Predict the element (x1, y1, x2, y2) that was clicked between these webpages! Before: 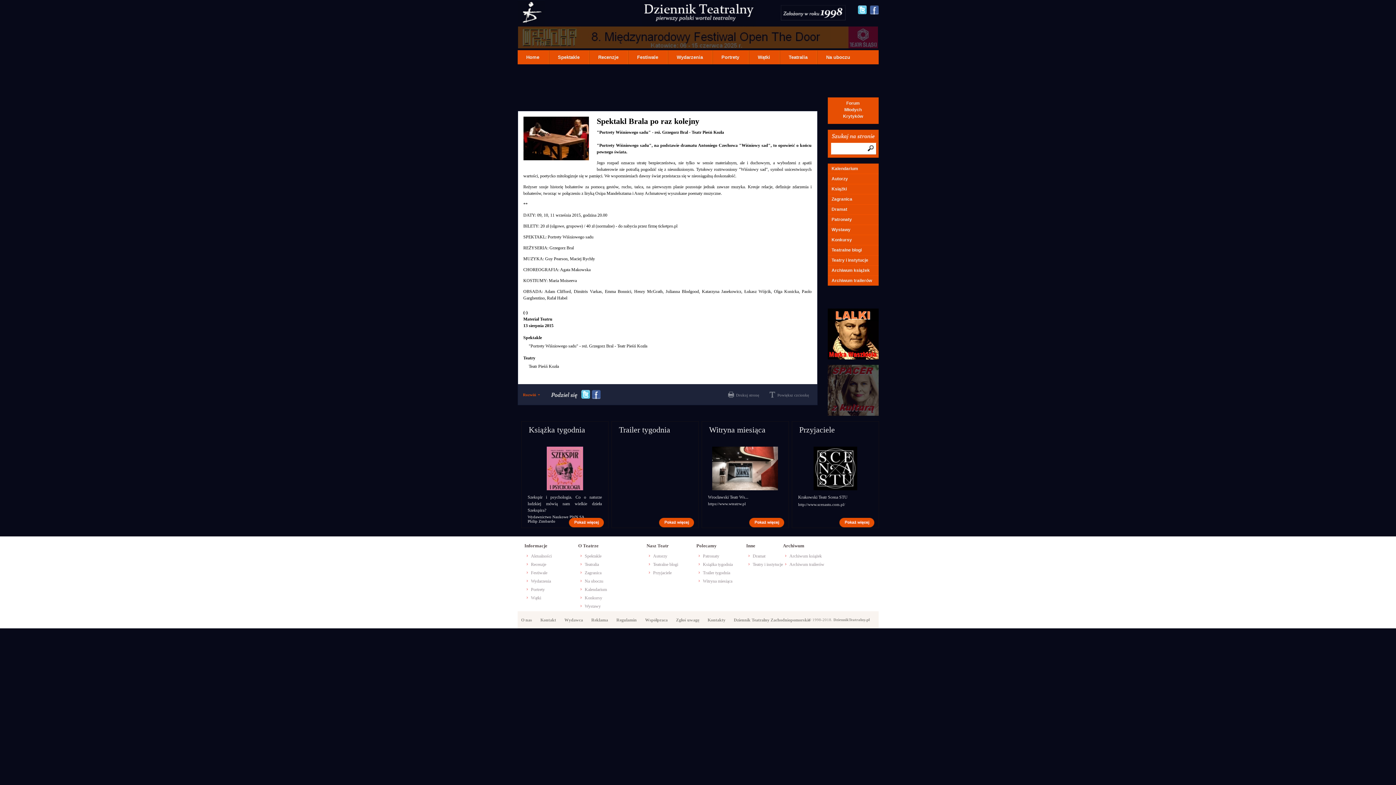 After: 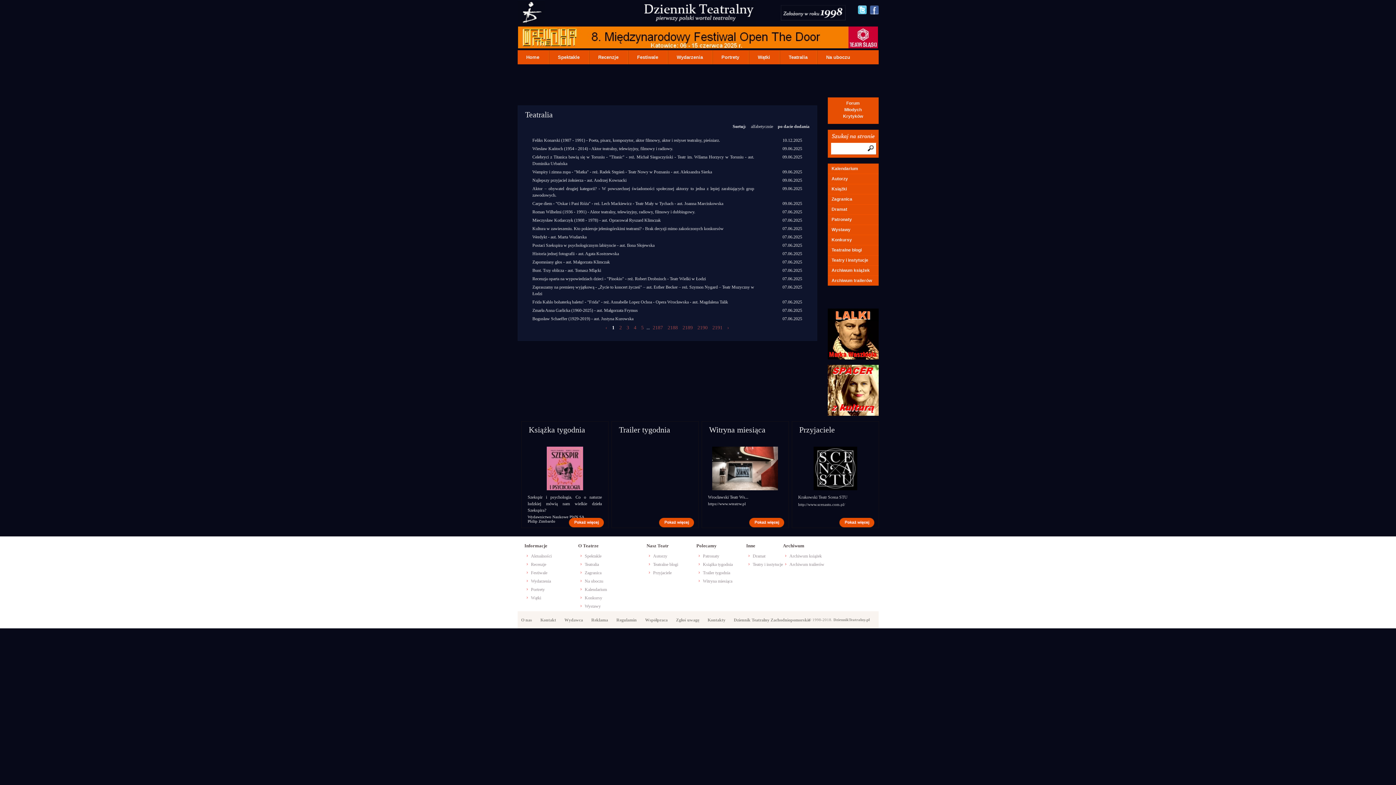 Action: label: Teatralia bbox: (779, 50, 817, 64)